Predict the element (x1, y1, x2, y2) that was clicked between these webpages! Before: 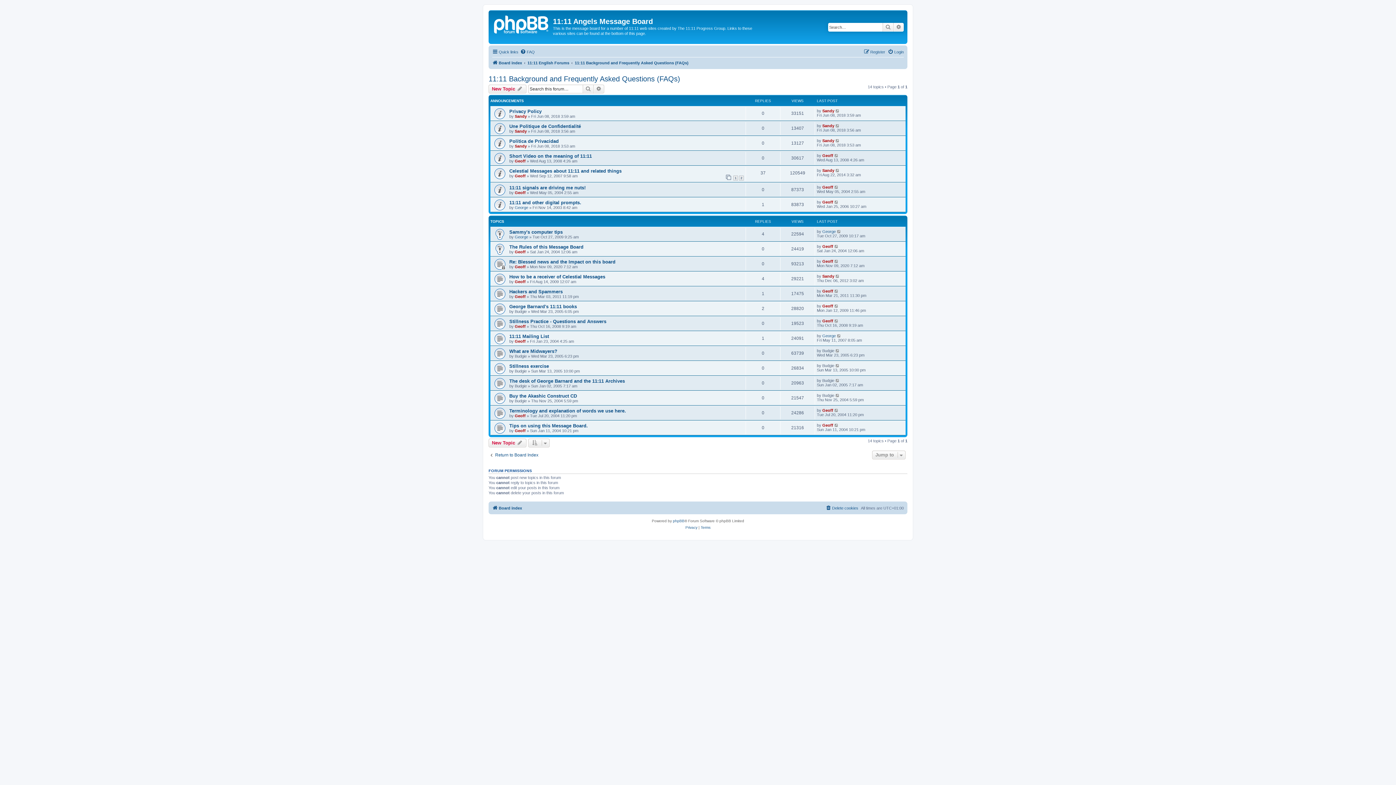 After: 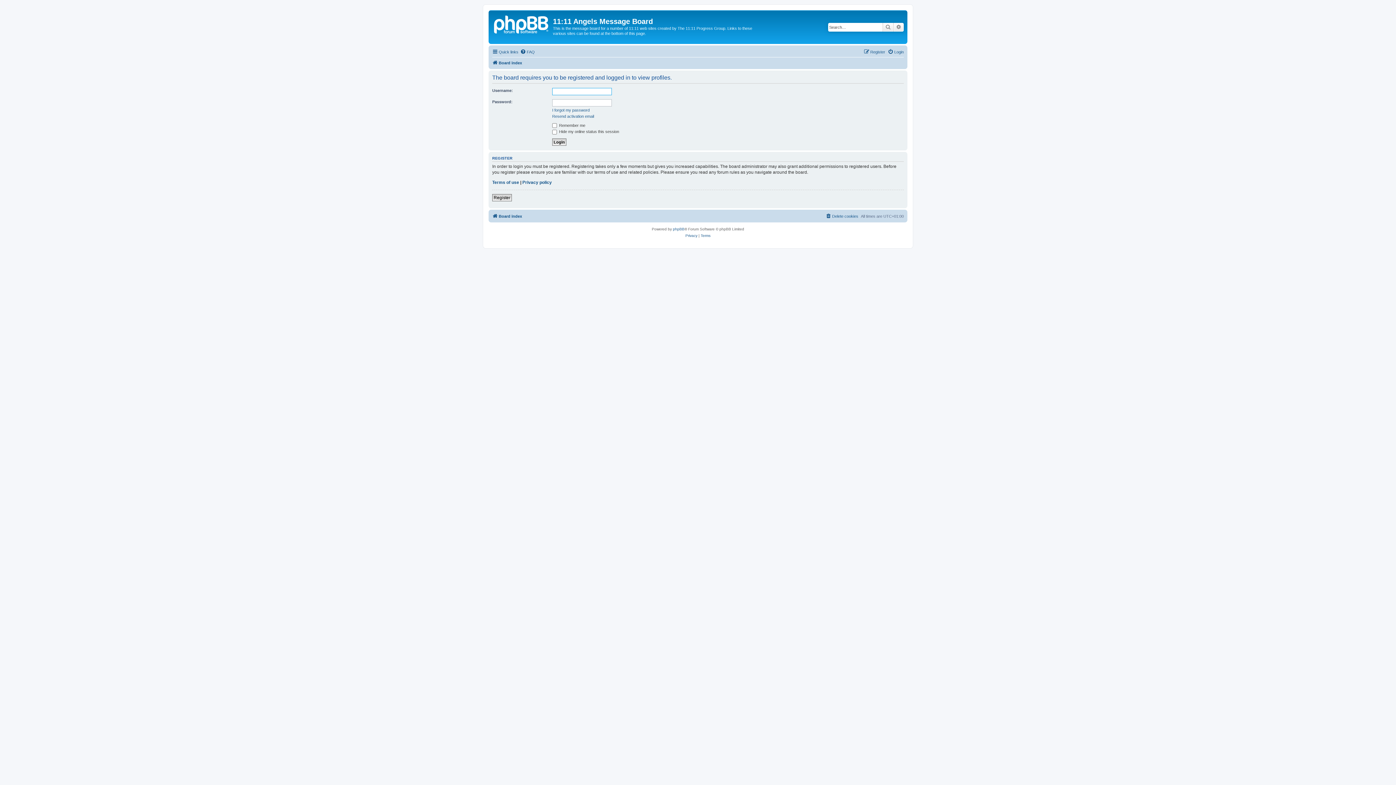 Action: label: Geoff bbox: (822, 200, 833, 204)